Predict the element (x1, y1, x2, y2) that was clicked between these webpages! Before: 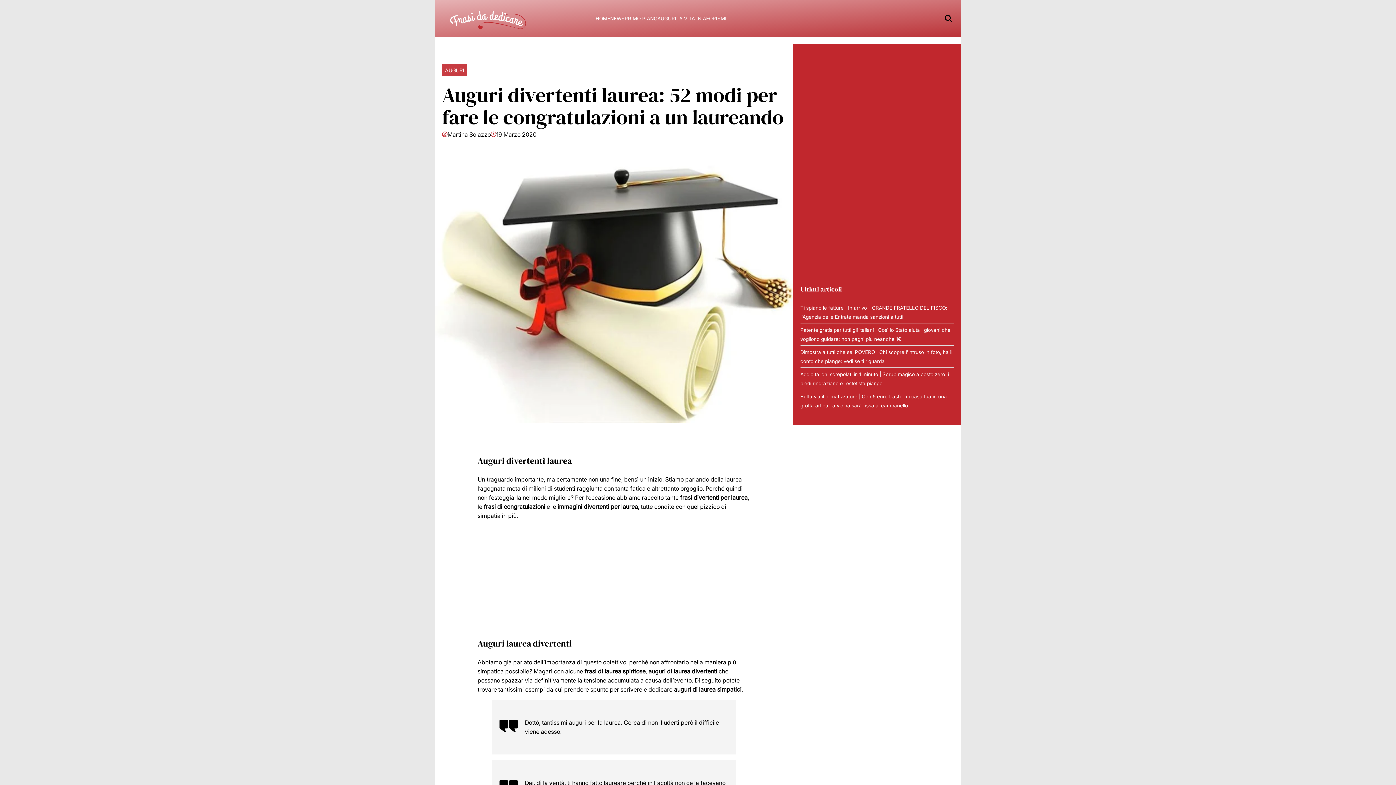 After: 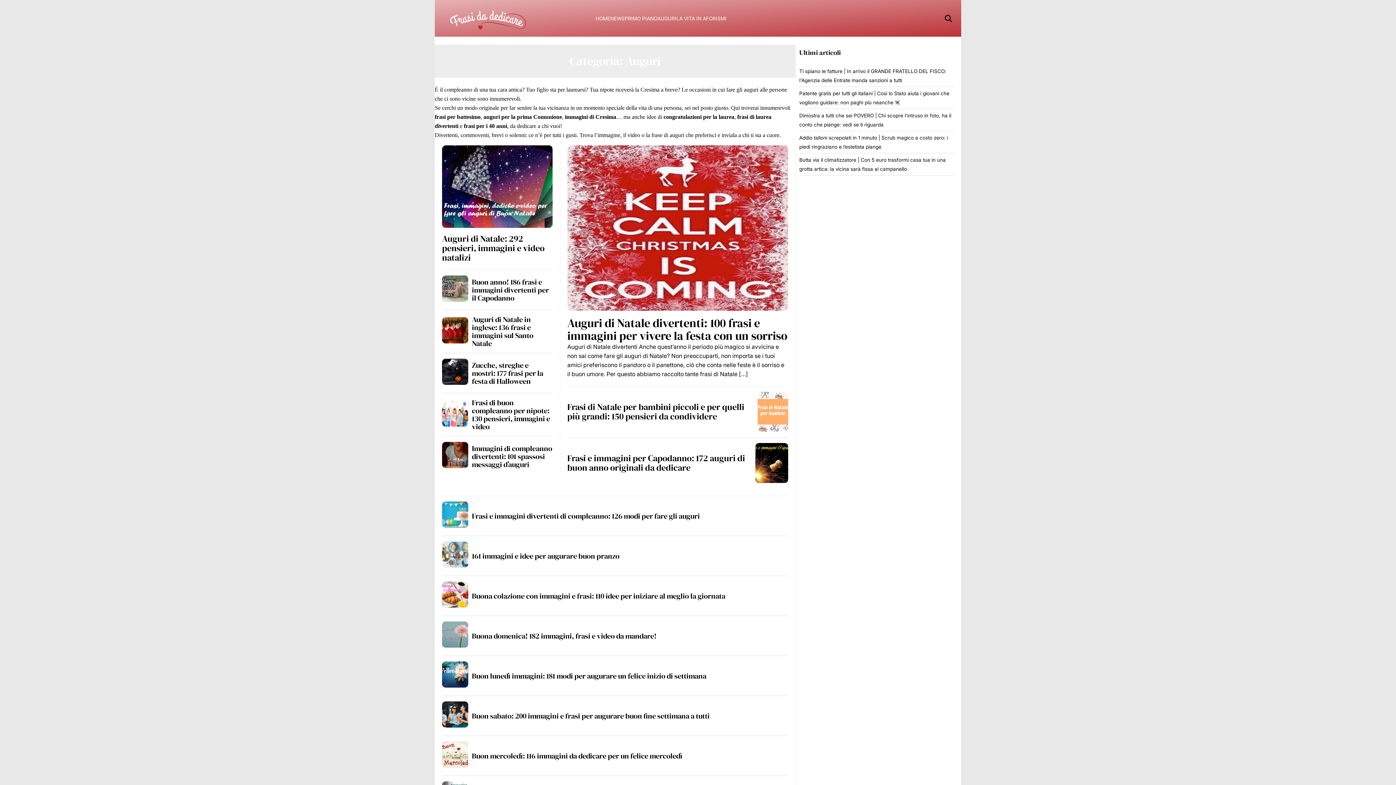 Action: label: AUGURI bbox: (657, 15, 676, 21)